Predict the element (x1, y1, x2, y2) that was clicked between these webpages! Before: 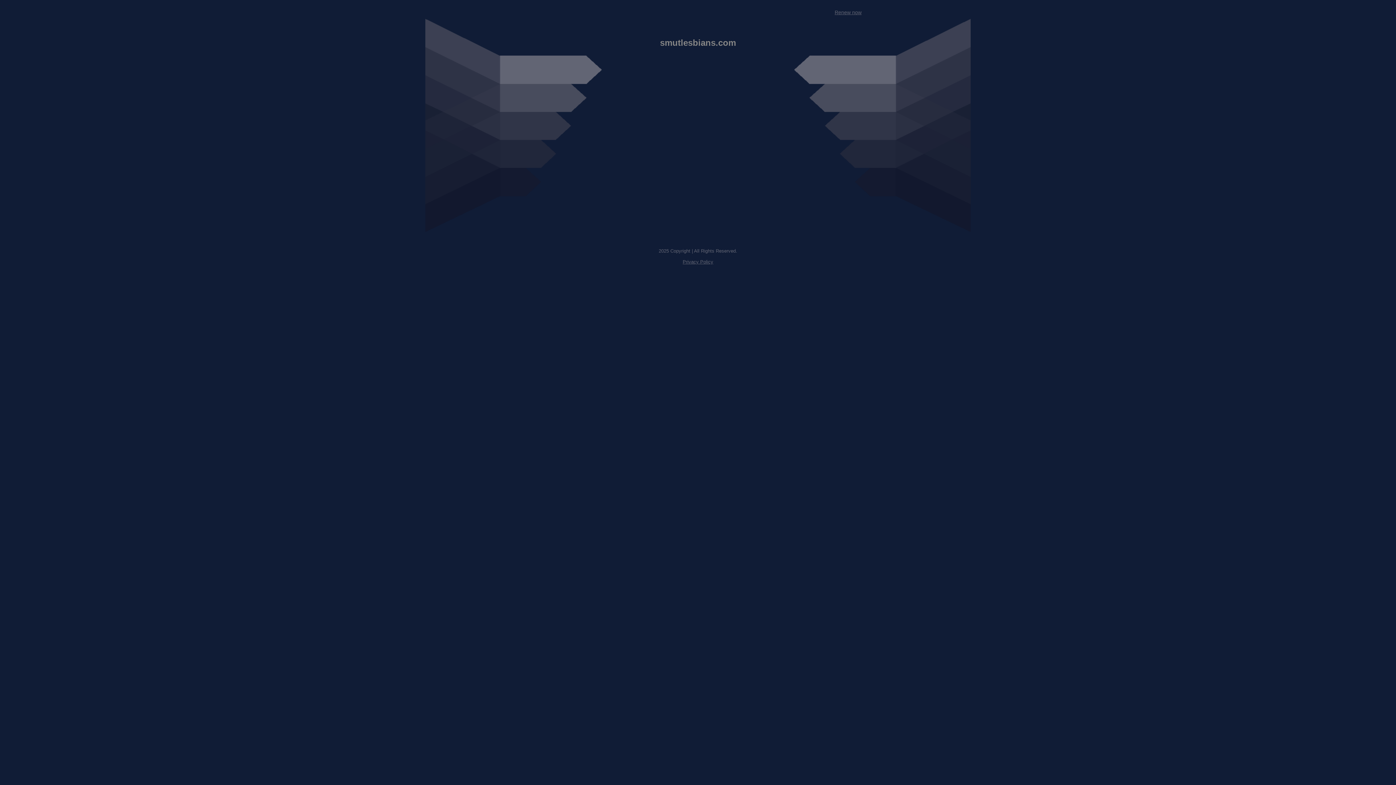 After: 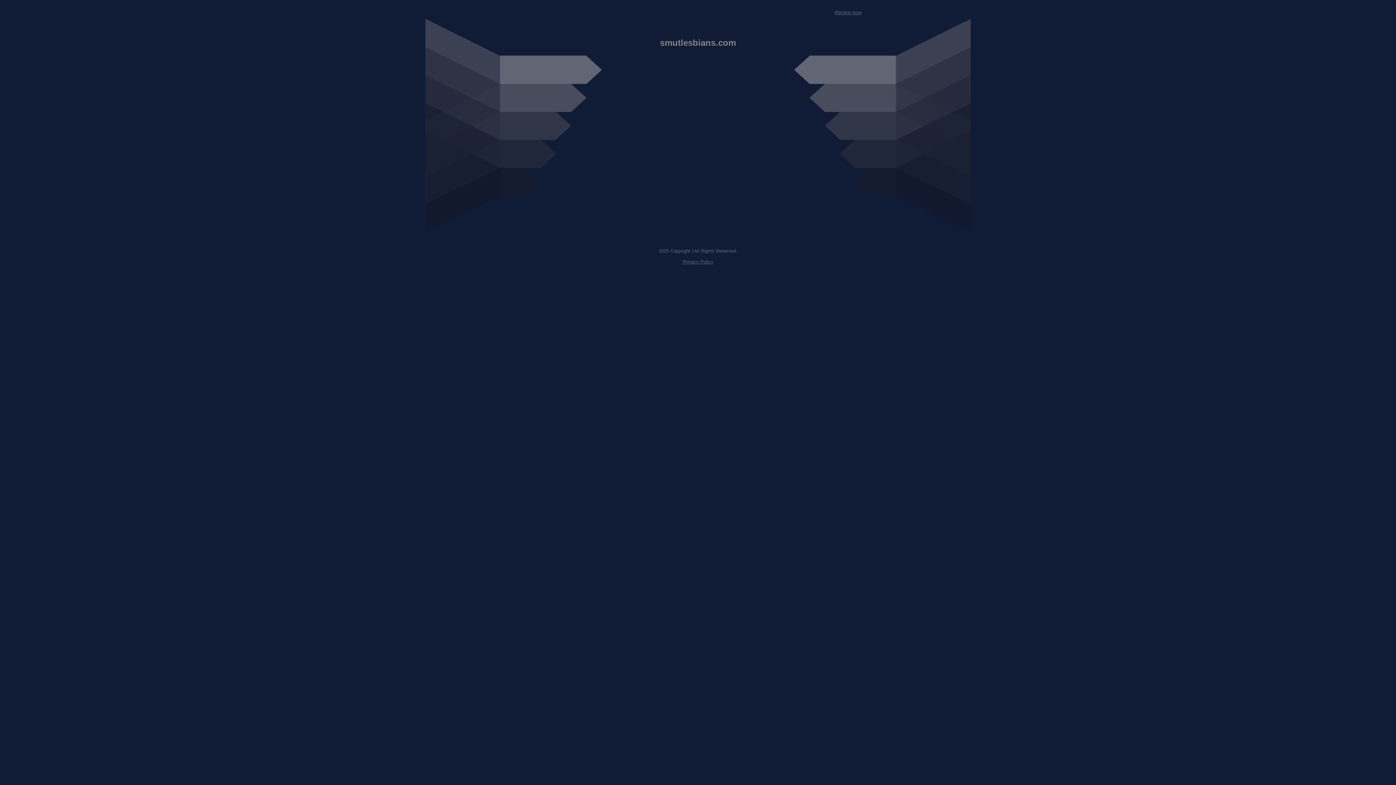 Action: label: Renew now bbox: (834, 9, 861, 15)